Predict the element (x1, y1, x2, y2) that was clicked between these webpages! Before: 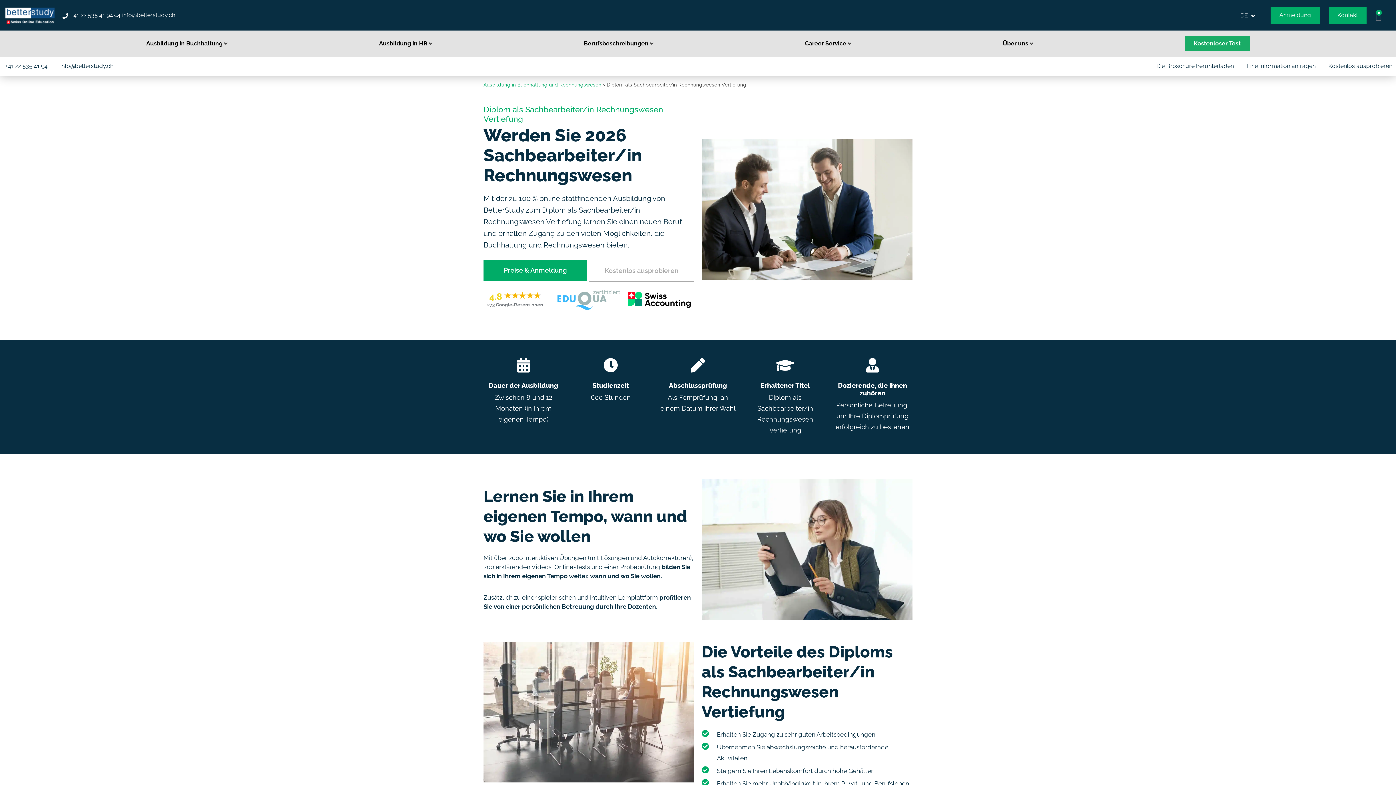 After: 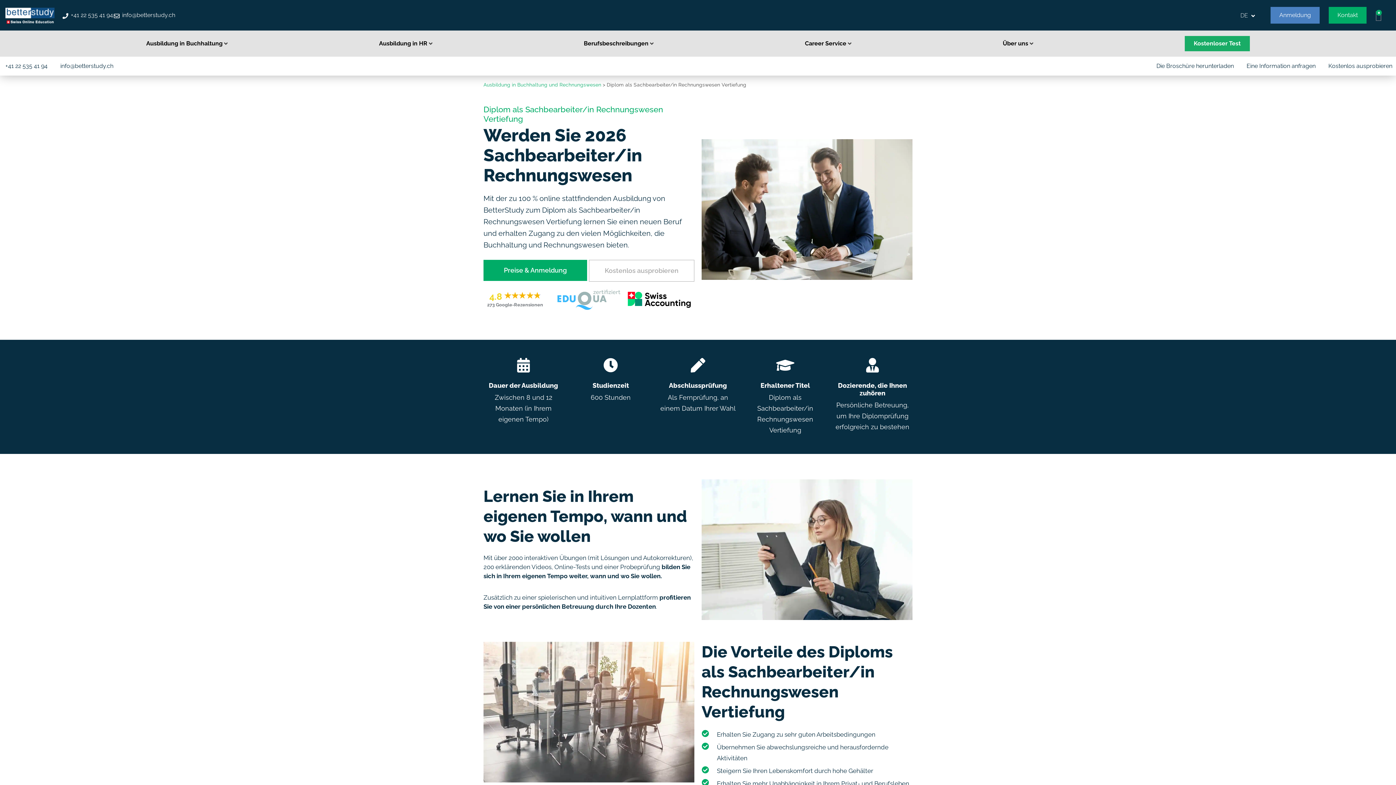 Action: bbox: (1270, 6, 1320, 23) label: Anmeldung